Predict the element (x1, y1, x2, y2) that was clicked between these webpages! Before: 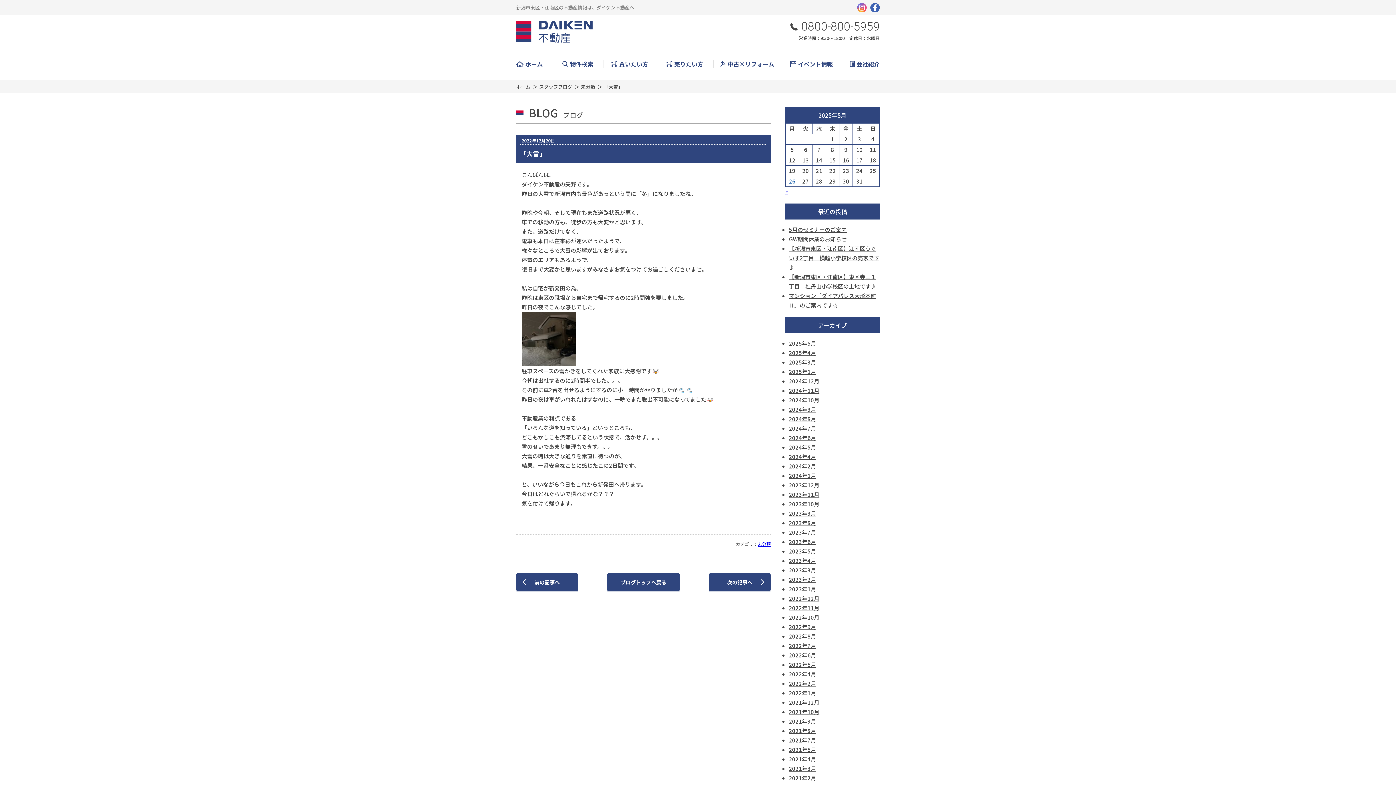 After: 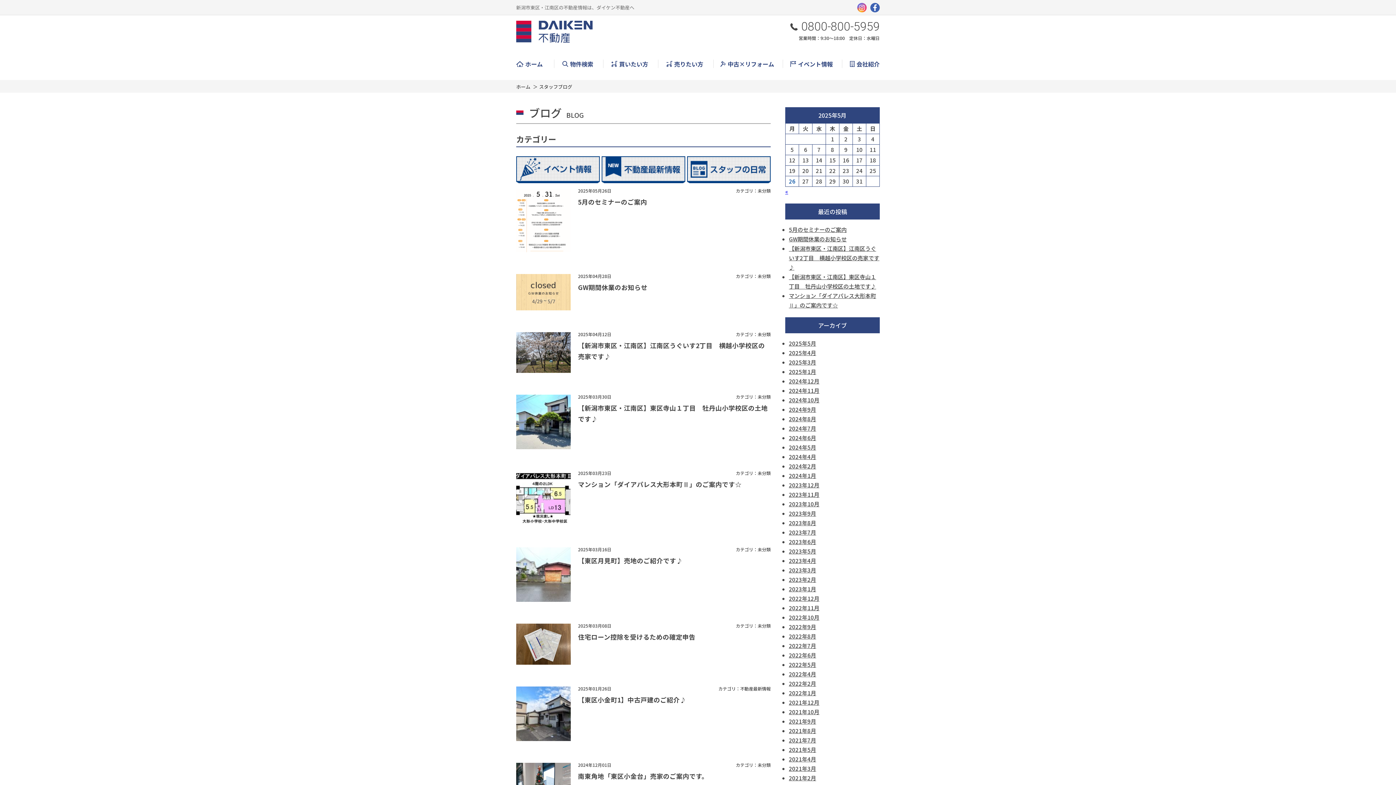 Action: label: スタッフブログ bbox: (539, 83, 572, 90)